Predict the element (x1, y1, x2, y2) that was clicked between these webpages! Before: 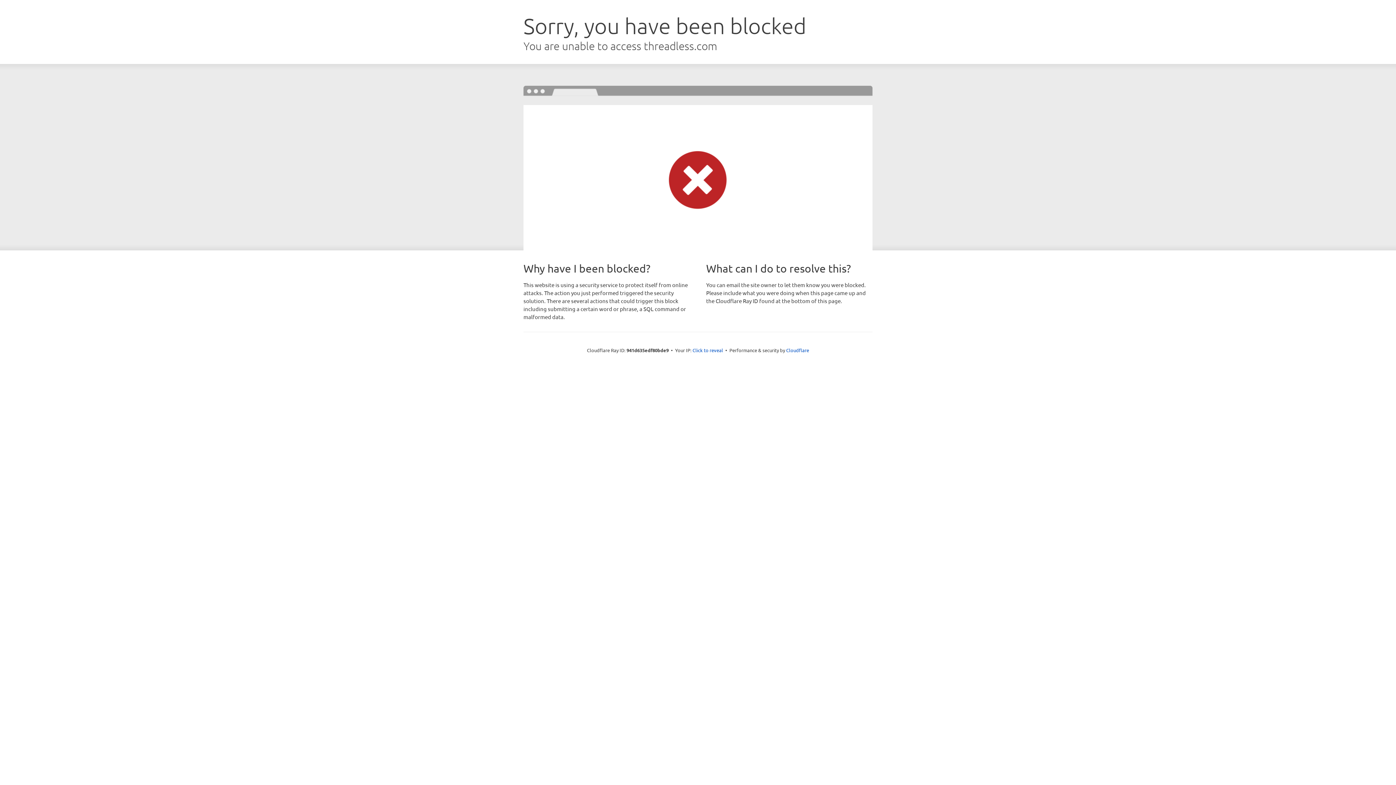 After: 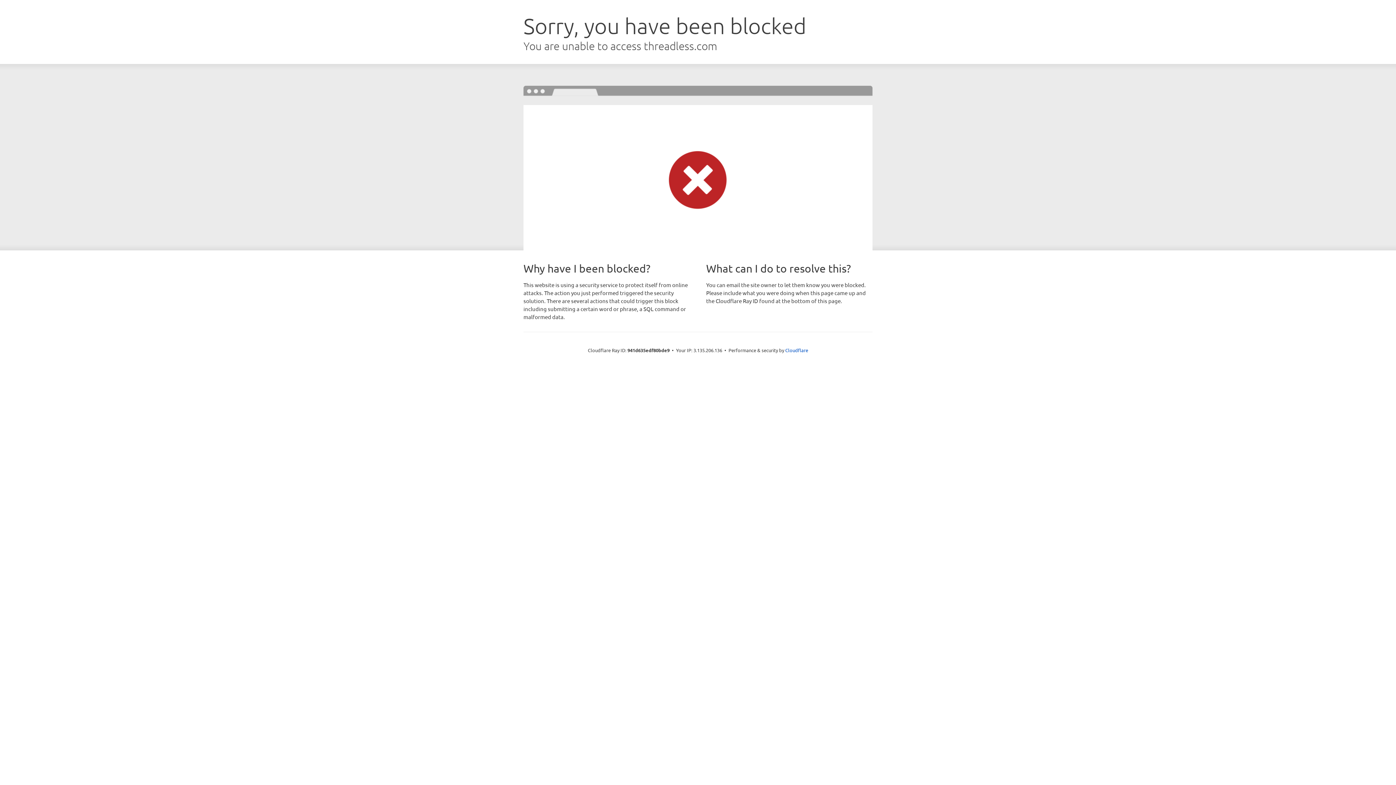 Action: bbox: (692, 346, 723, 353) label: Click to reveal